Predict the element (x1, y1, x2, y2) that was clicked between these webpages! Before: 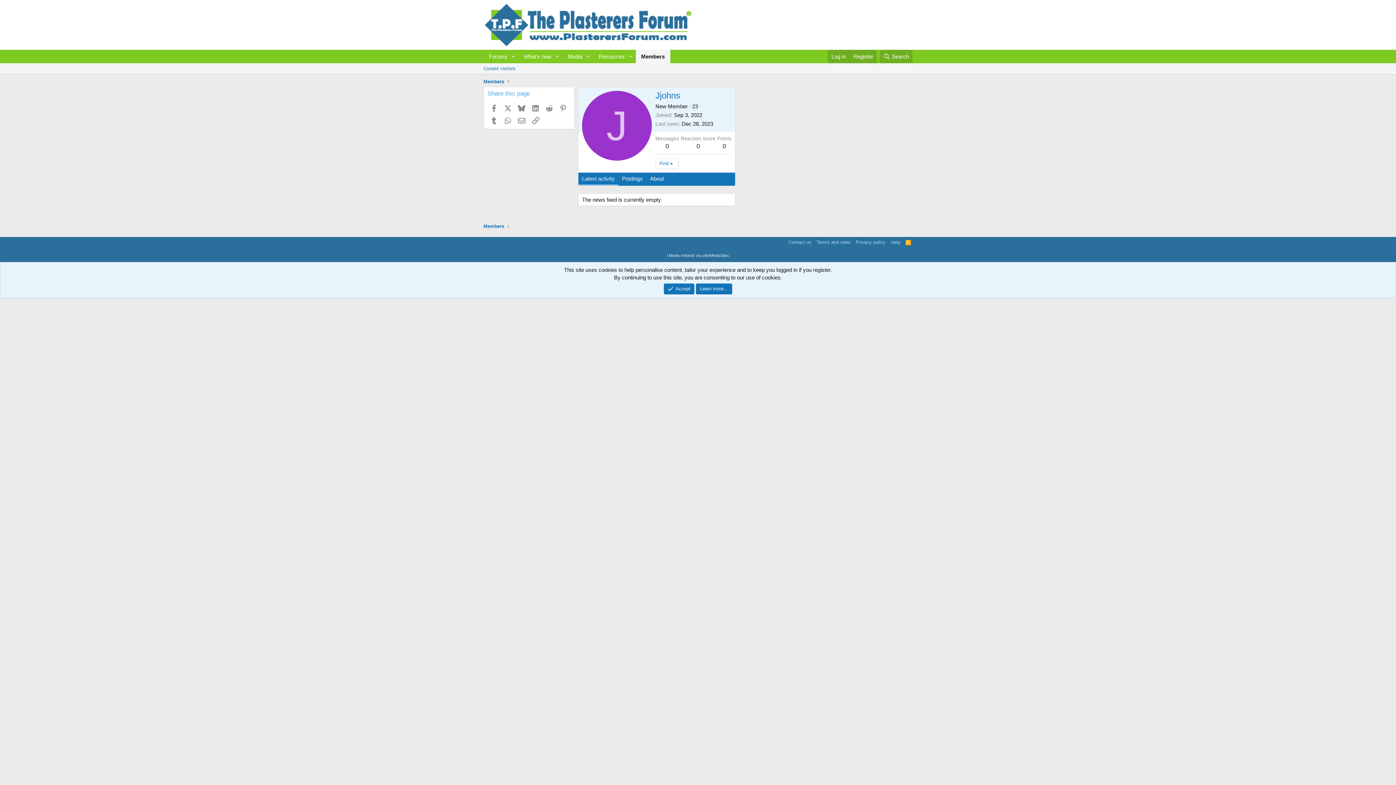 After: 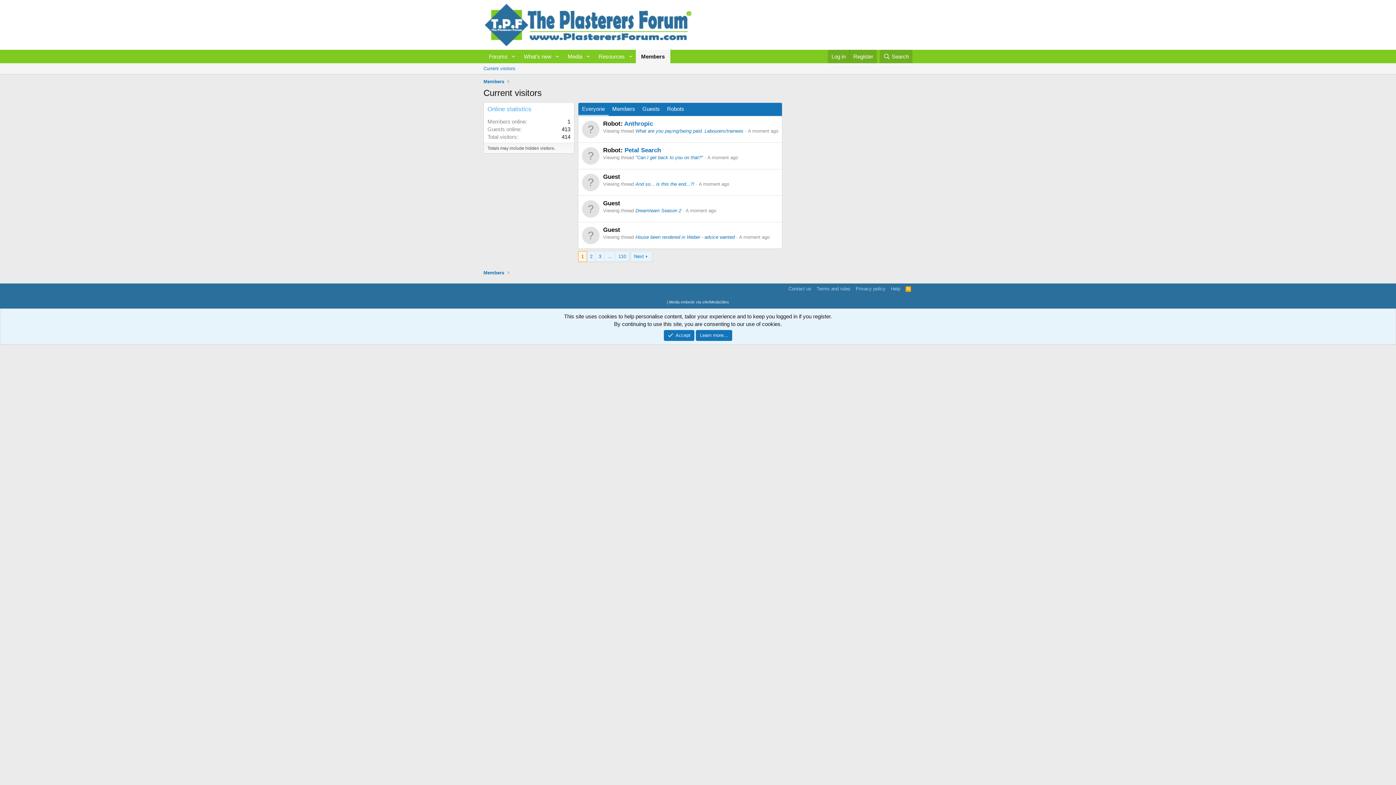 Action: bbox: (480, 63, 518, 74) label: Current visitors